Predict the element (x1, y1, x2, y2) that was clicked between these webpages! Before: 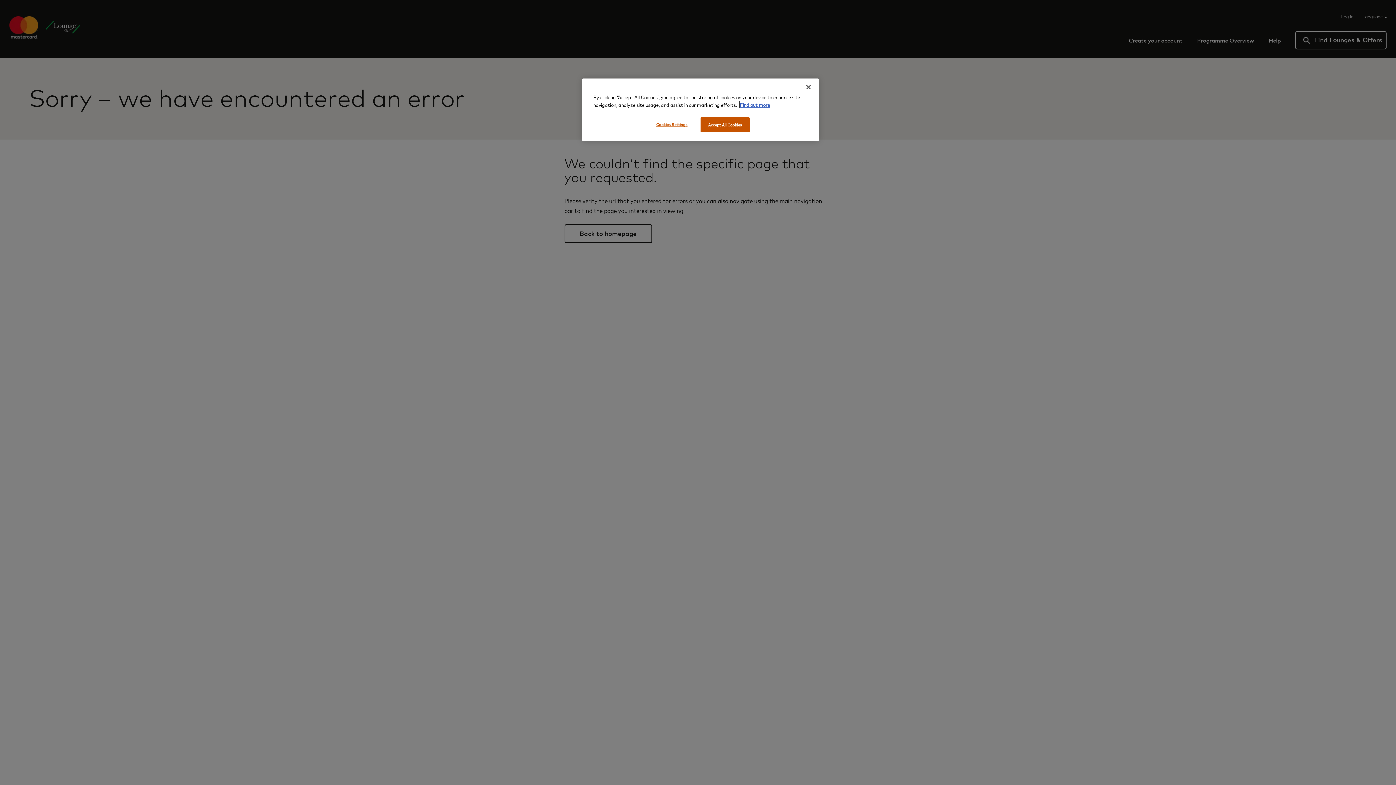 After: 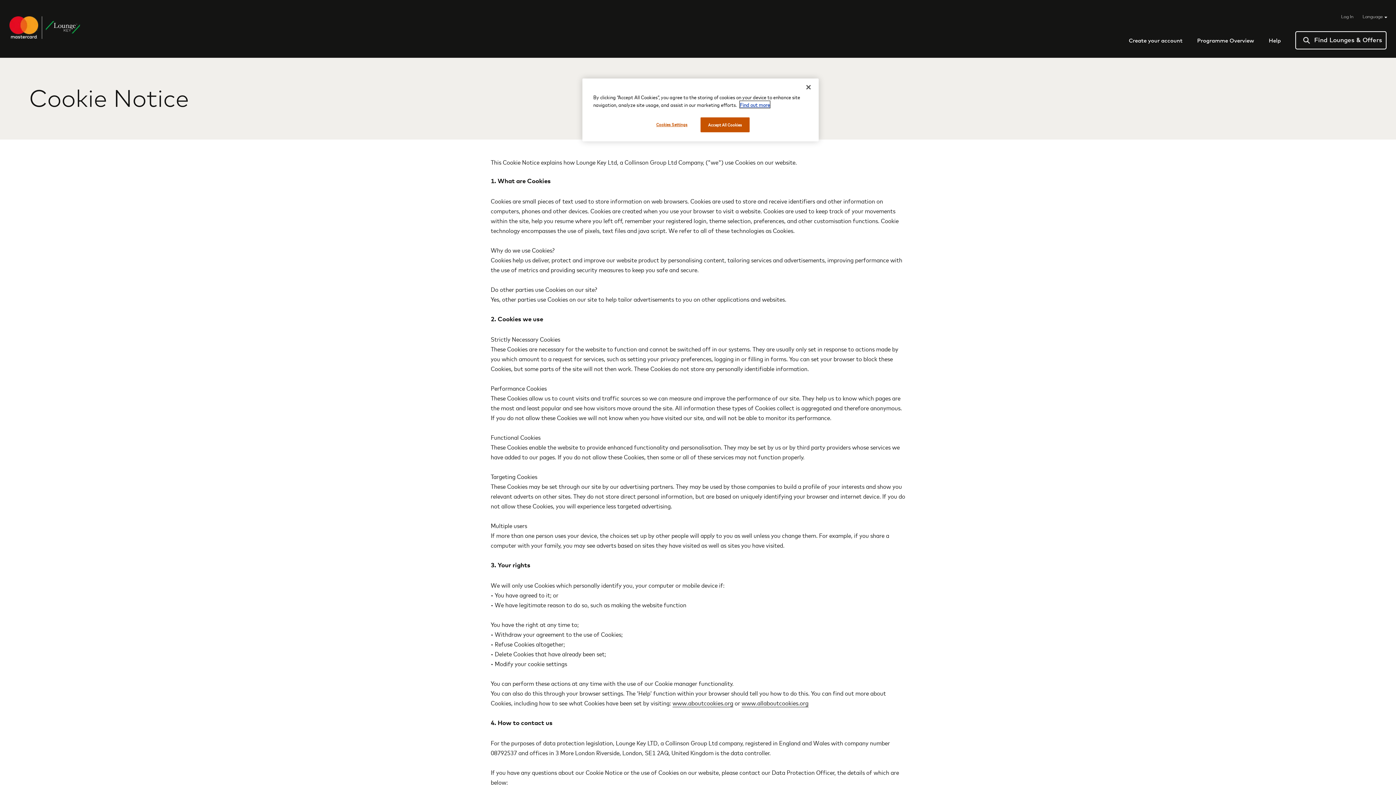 Action: bbox: (740, 101, 770, 108) label: More information about your privacy, opens in a new tab